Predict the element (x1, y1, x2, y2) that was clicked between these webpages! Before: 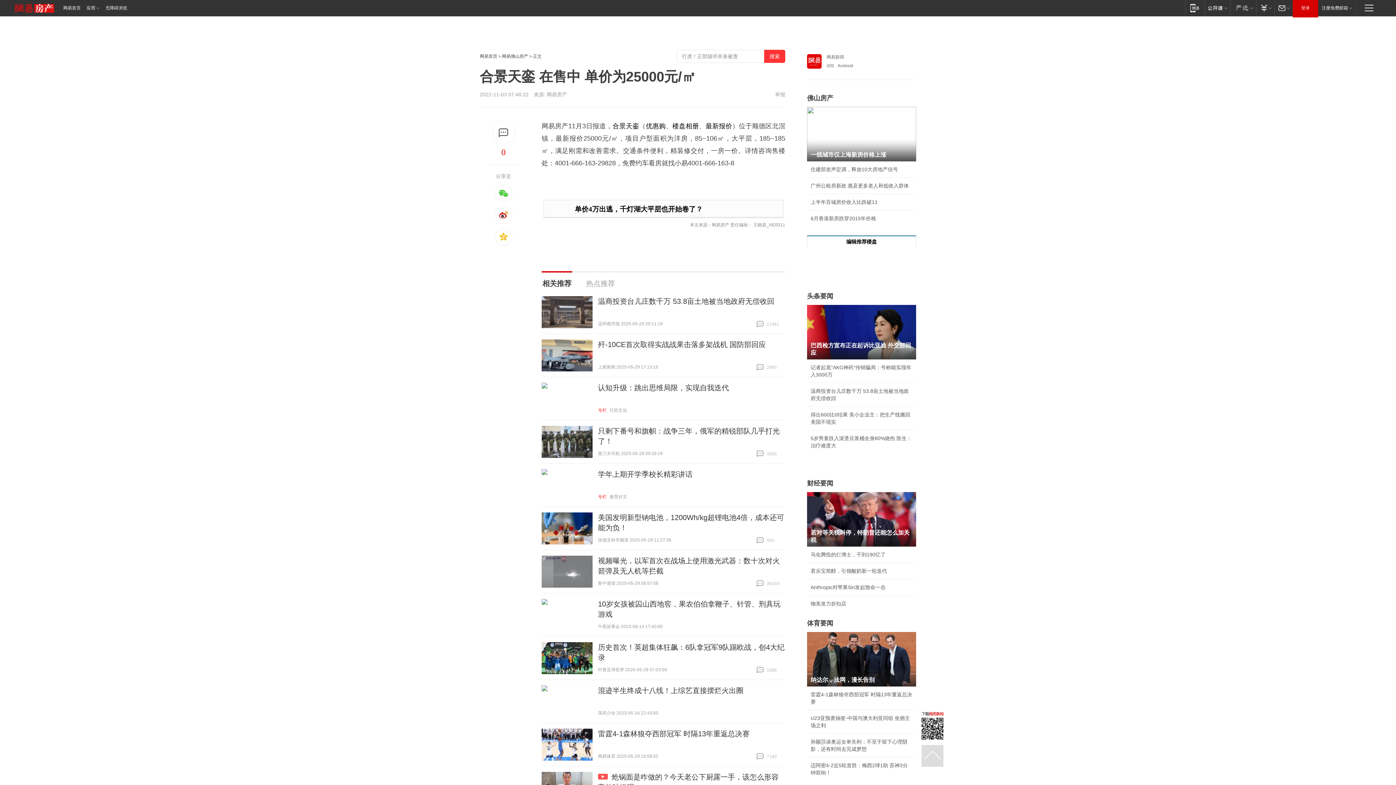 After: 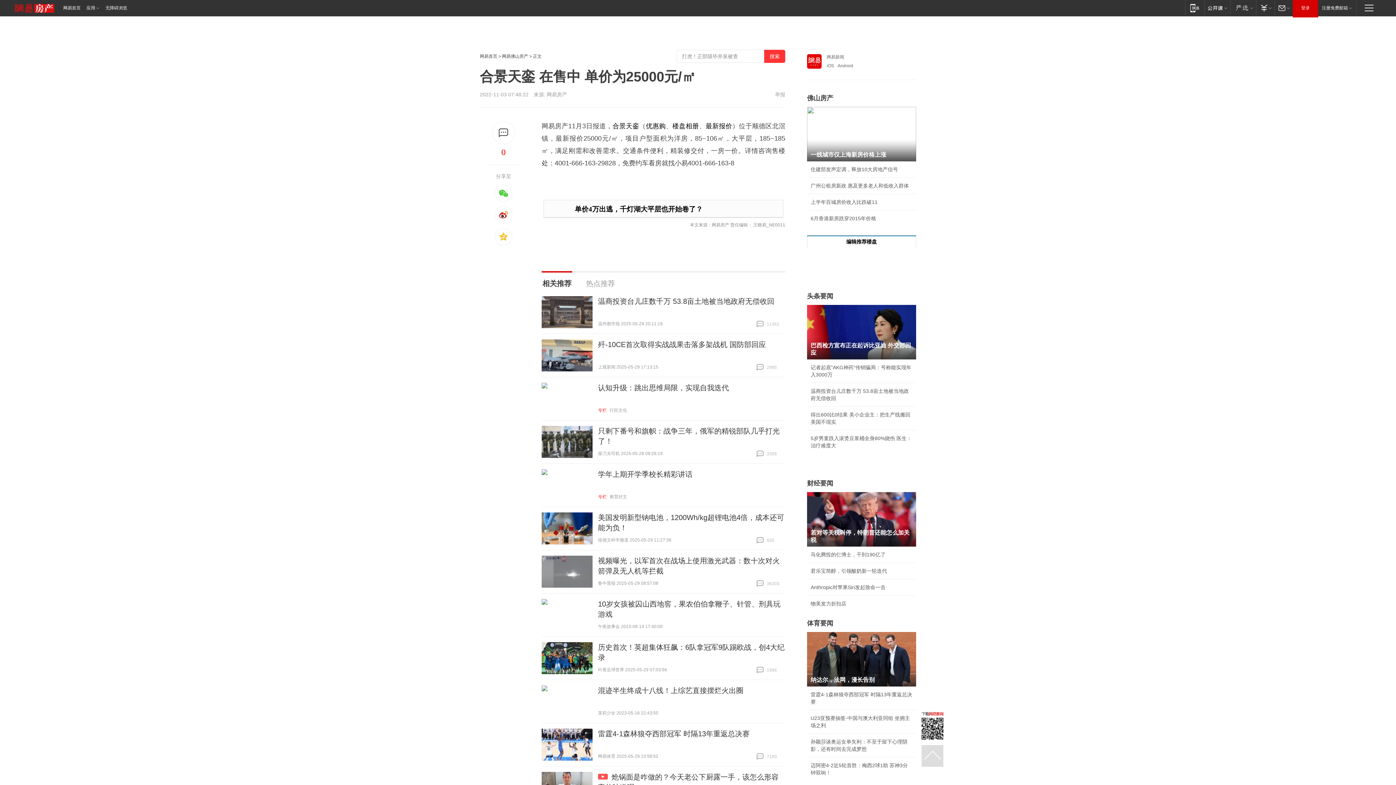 Action: bbox: (807, 456, 818, 462)